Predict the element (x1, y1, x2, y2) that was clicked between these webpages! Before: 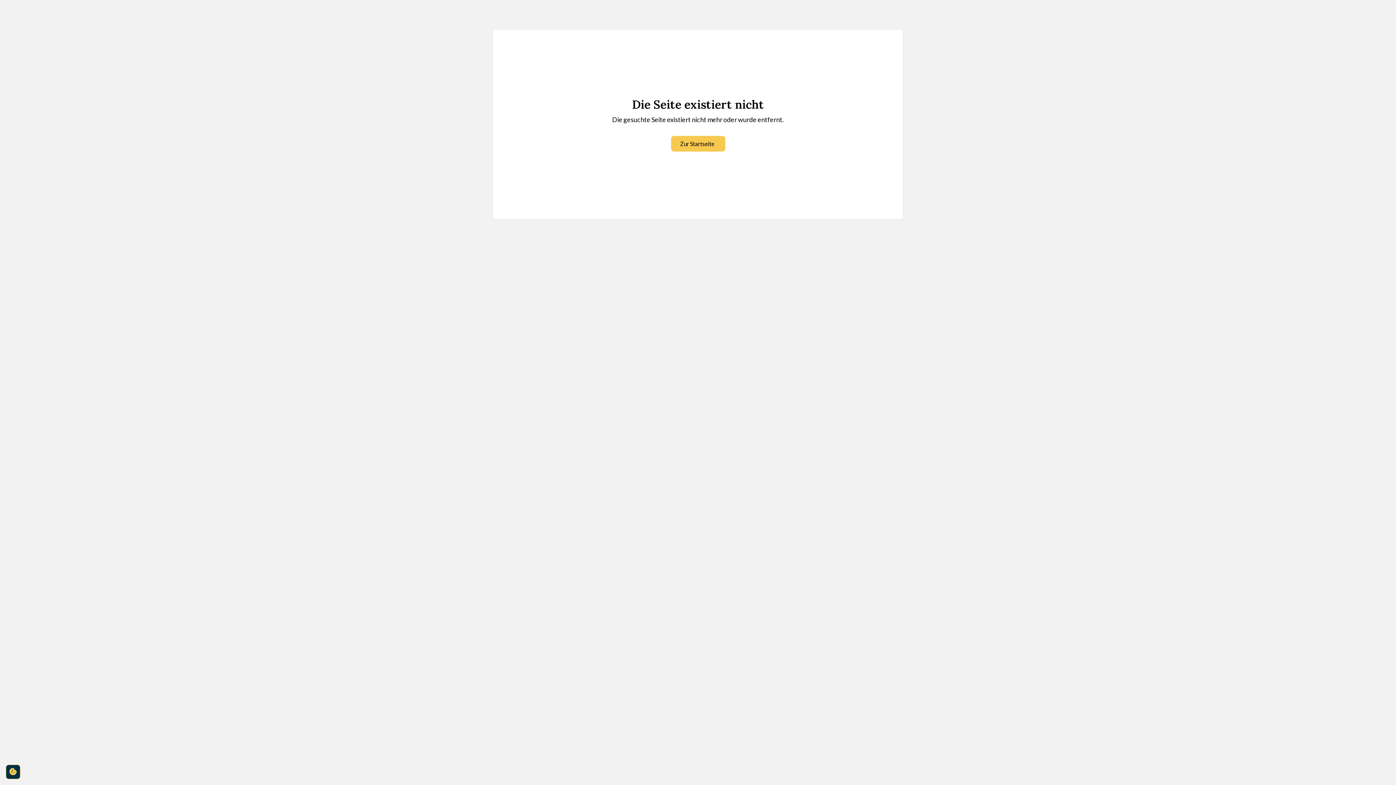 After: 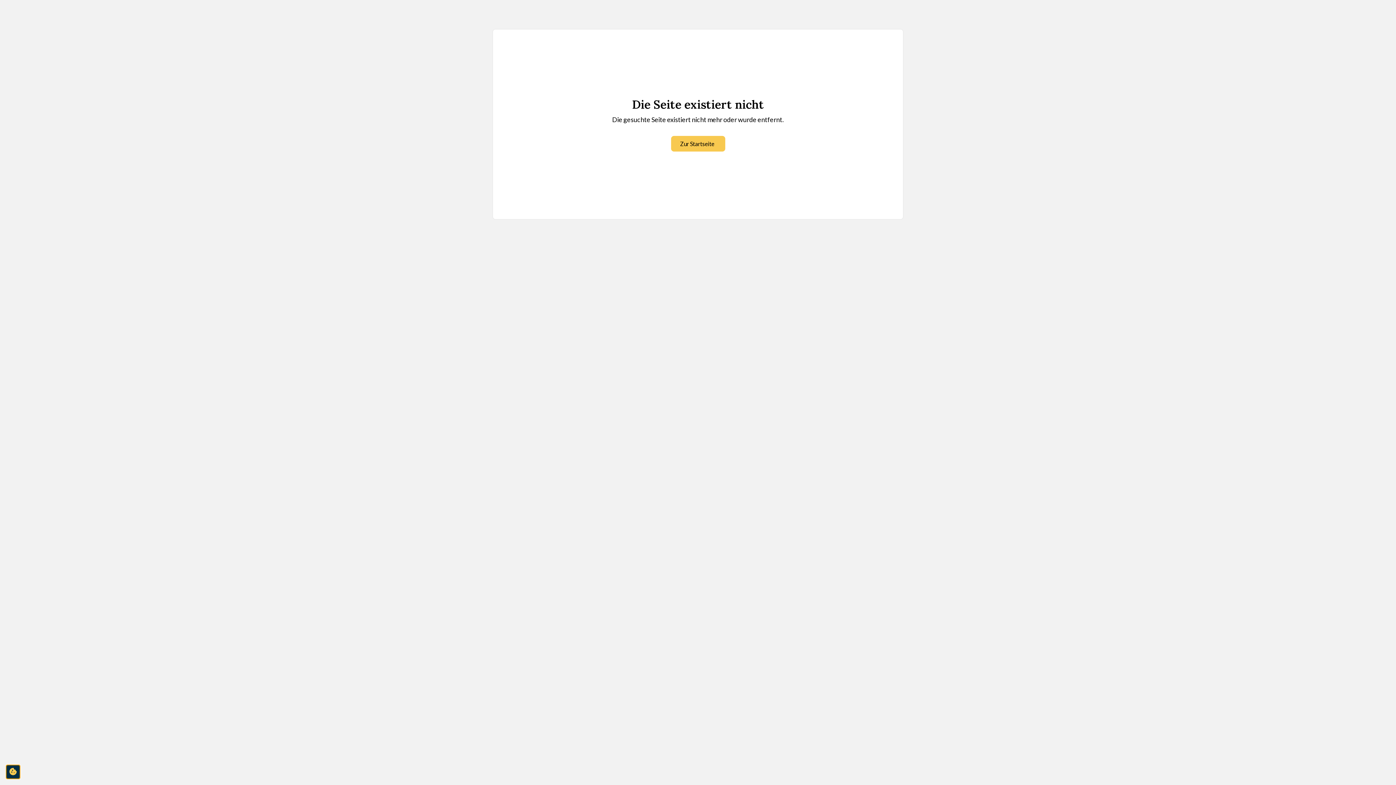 Action: label: cookie-consent-settings bbox: (5, 765, 20, 779)